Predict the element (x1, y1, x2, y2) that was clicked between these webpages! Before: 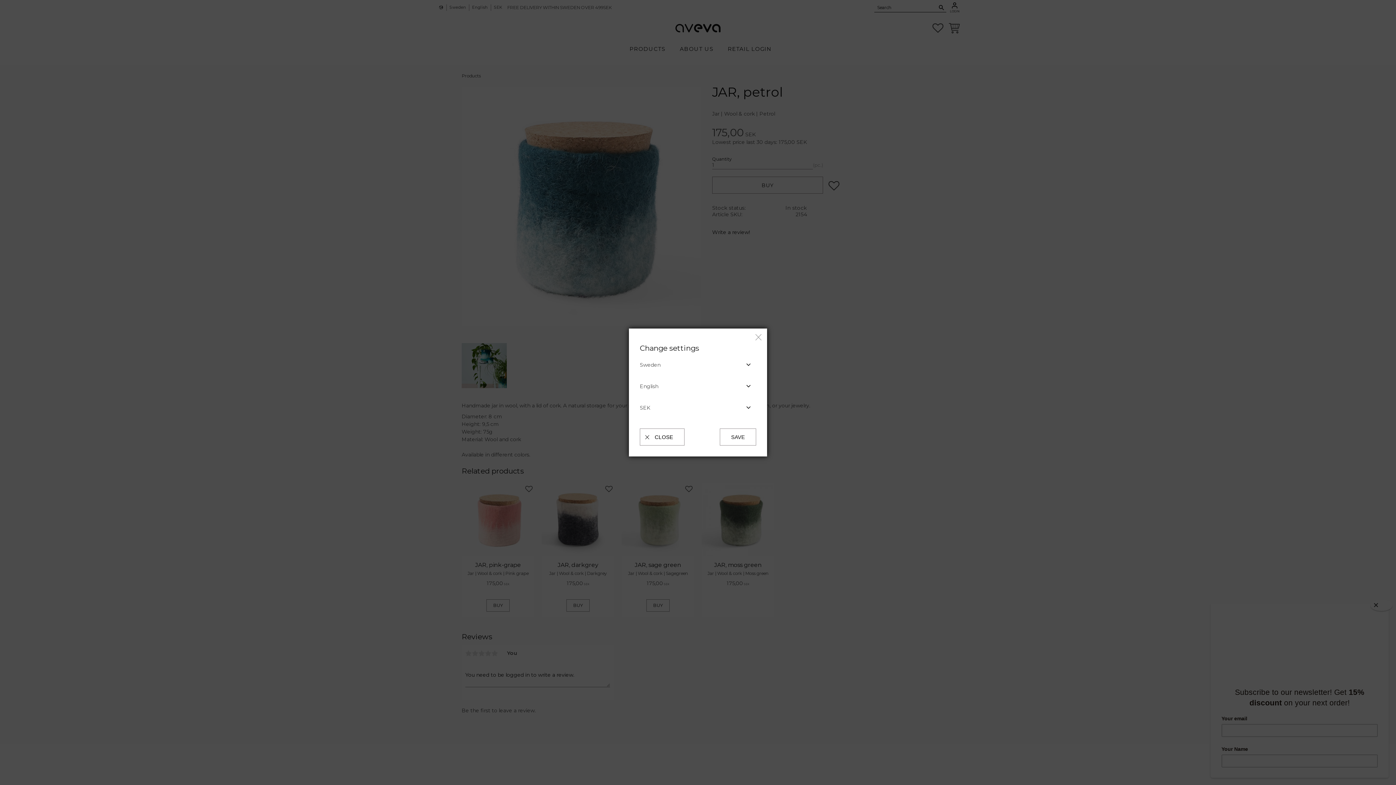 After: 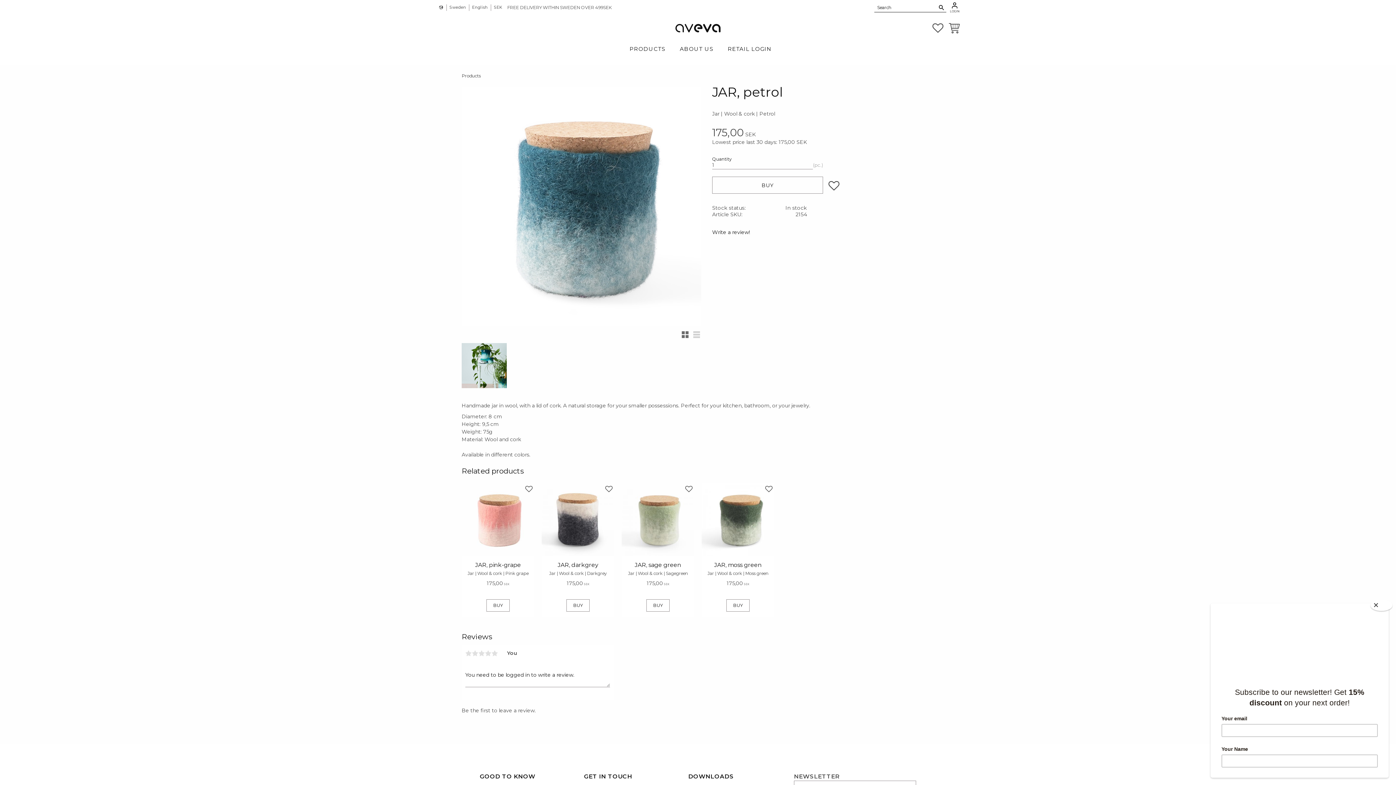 Action: bbox: (754, 333, 763, 343) label: ×